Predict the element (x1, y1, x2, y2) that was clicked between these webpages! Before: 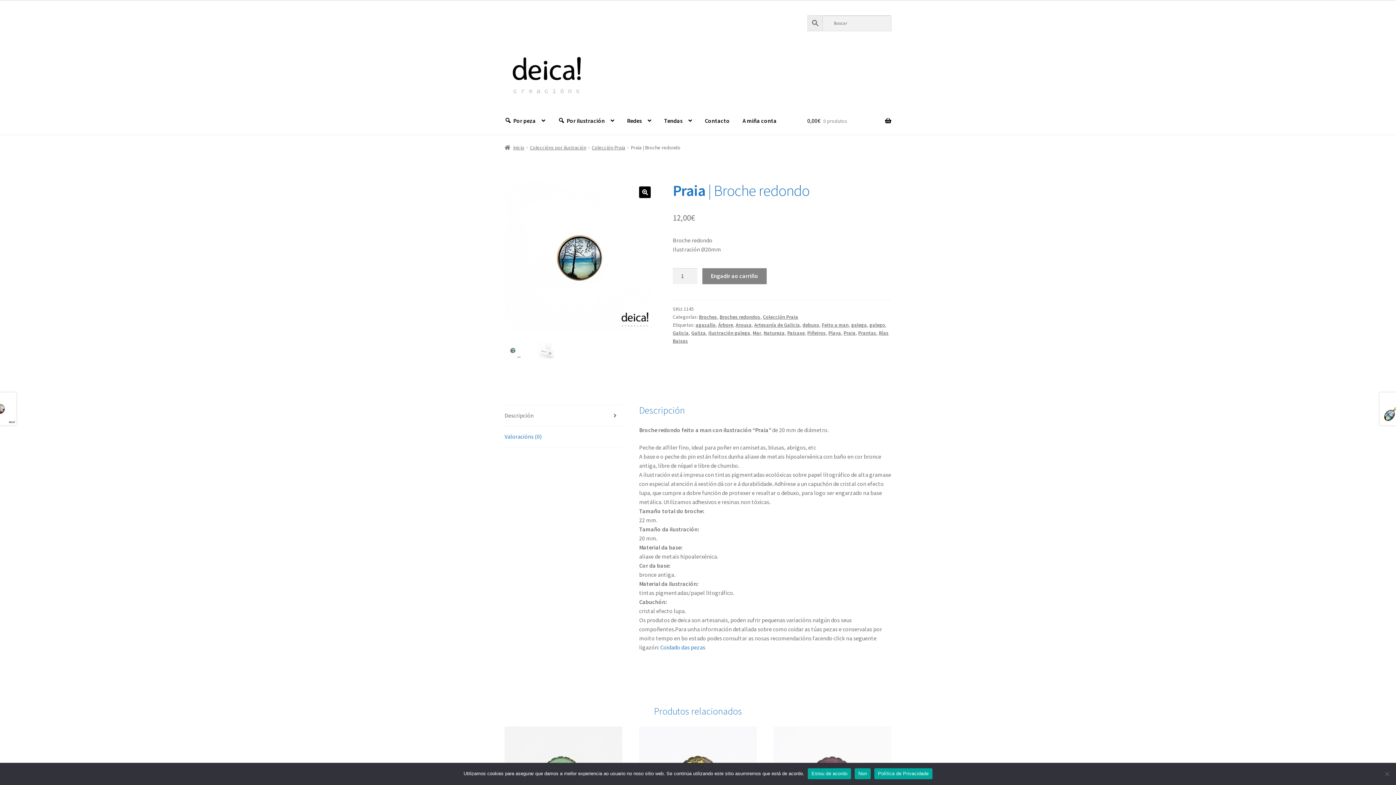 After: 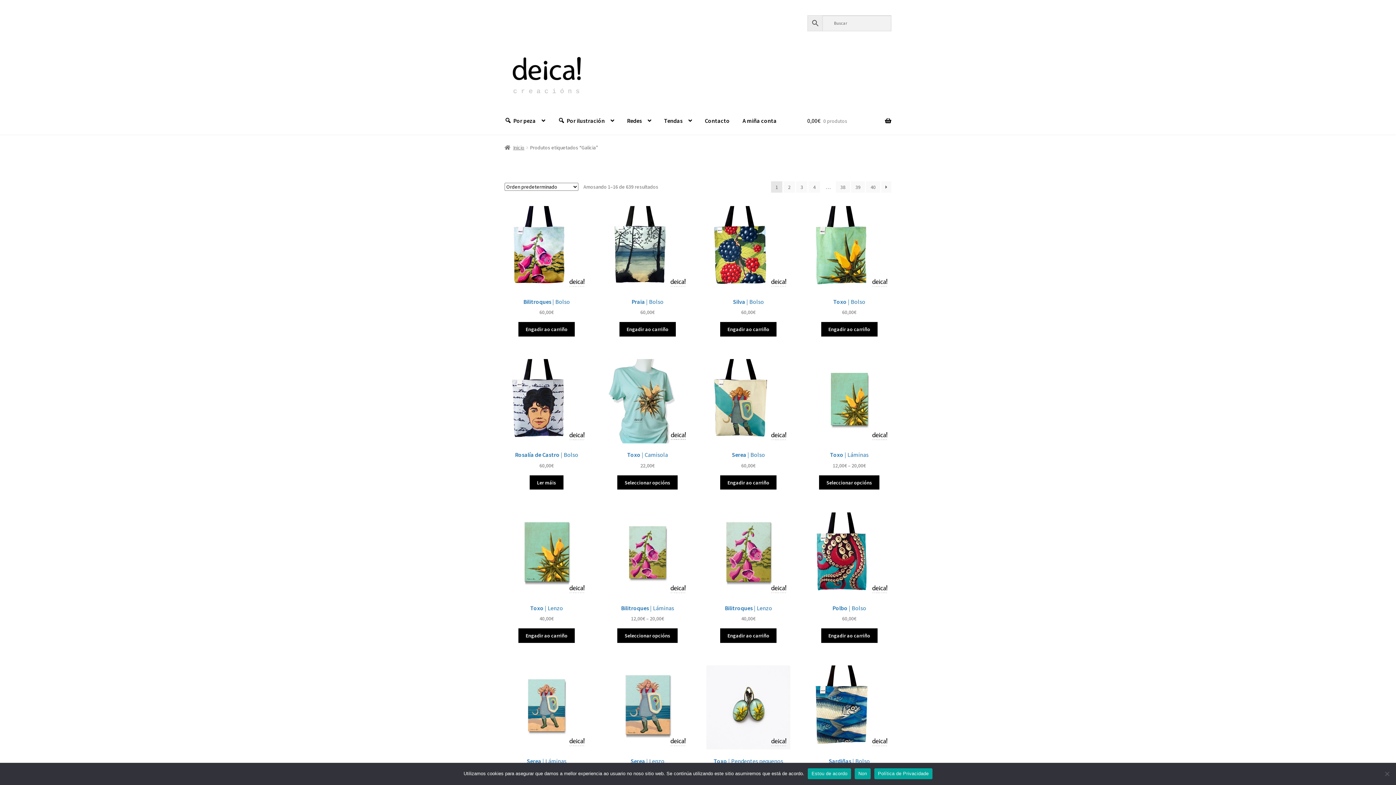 Action: label: Galicia bbox: (672, 329, 688, 336)